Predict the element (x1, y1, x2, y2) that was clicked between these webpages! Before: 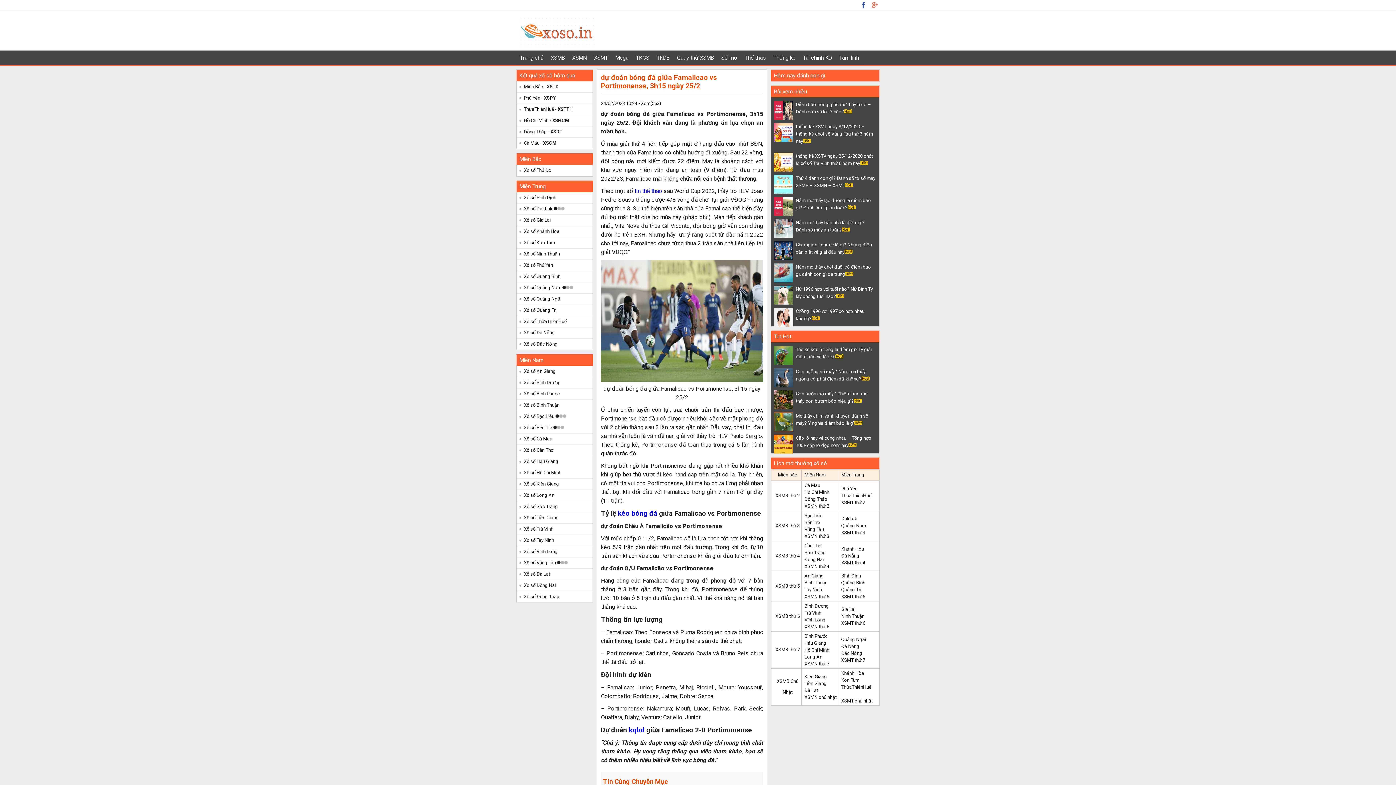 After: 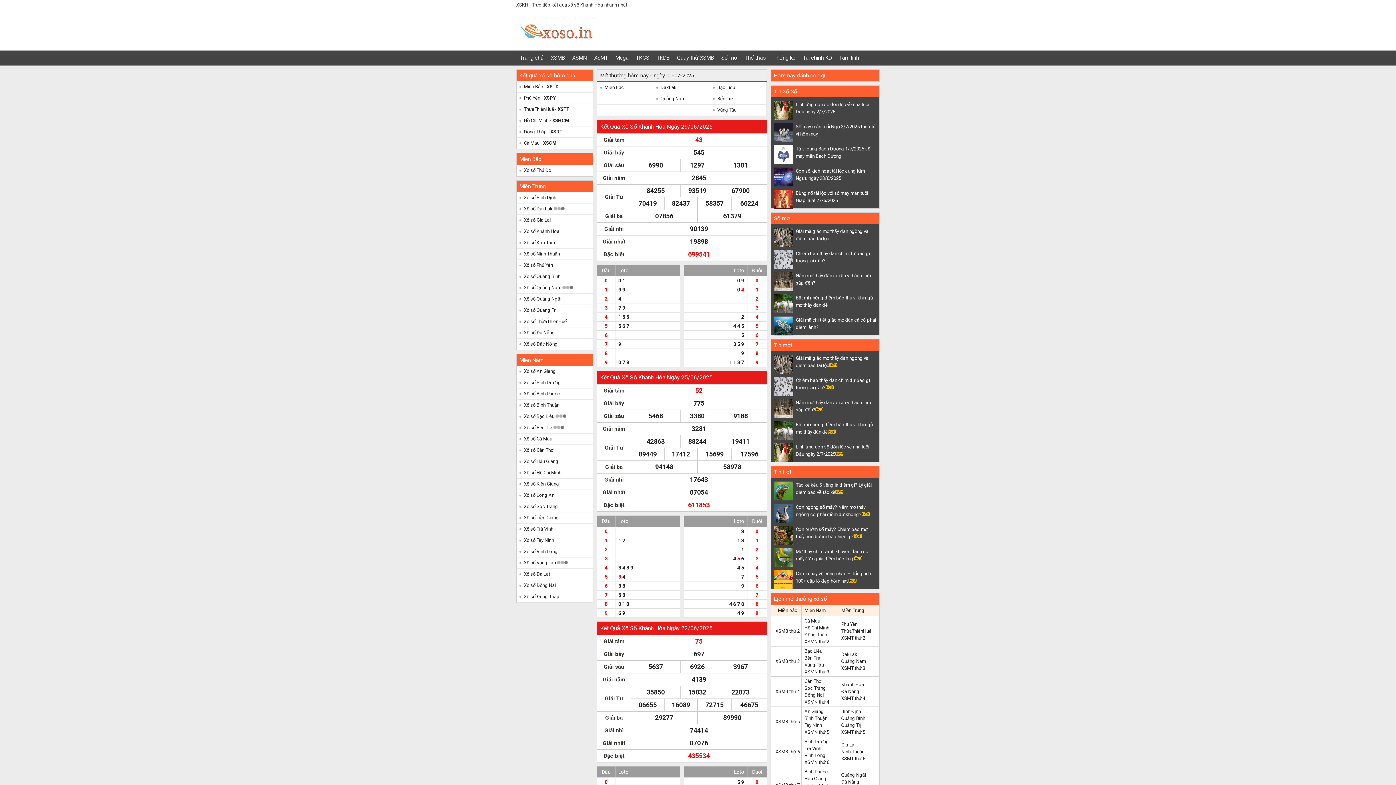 Action: label: Khánh Hòa bbox: (841, 670, 864, 676)